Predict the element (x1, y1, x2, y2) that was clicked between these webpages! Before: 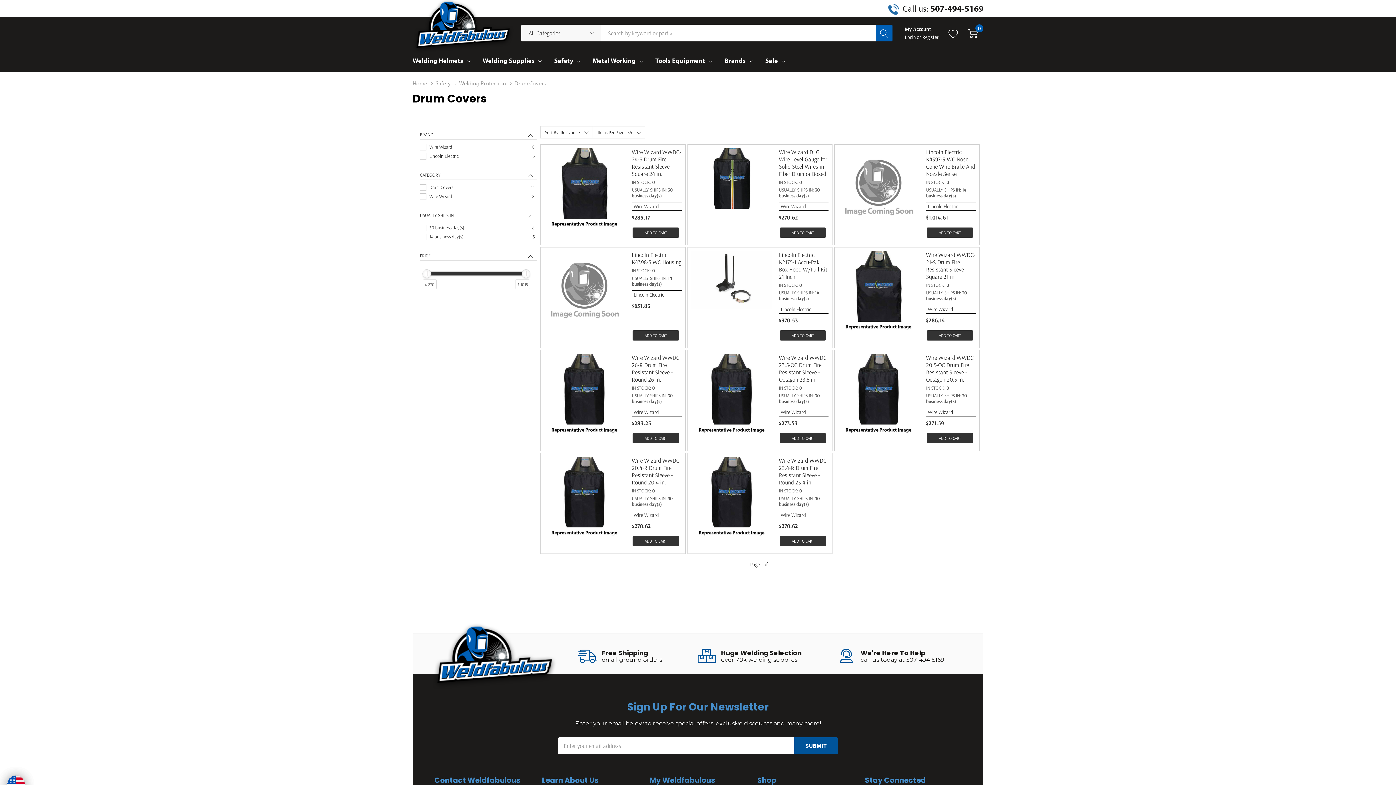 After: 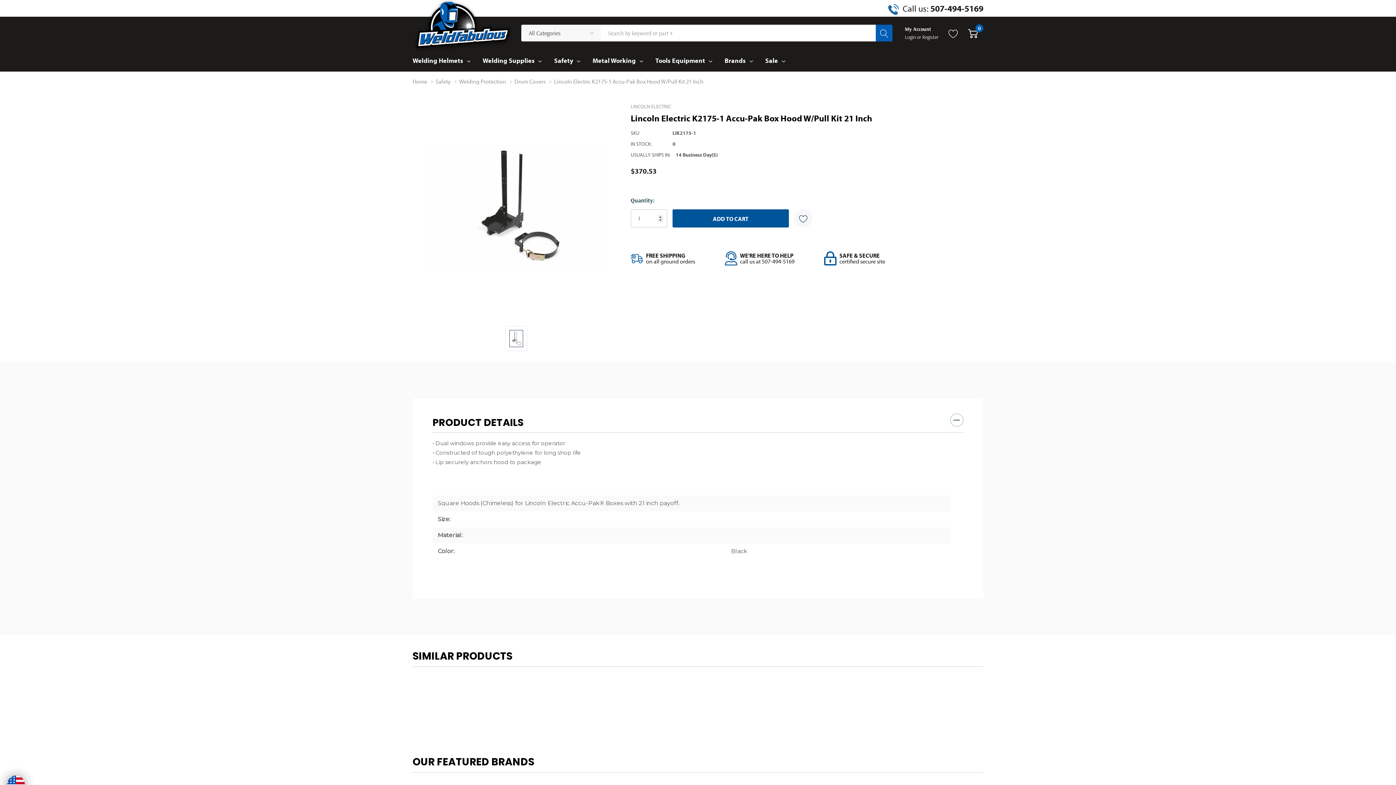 Action: bbox: (691, 251, 771, 324)